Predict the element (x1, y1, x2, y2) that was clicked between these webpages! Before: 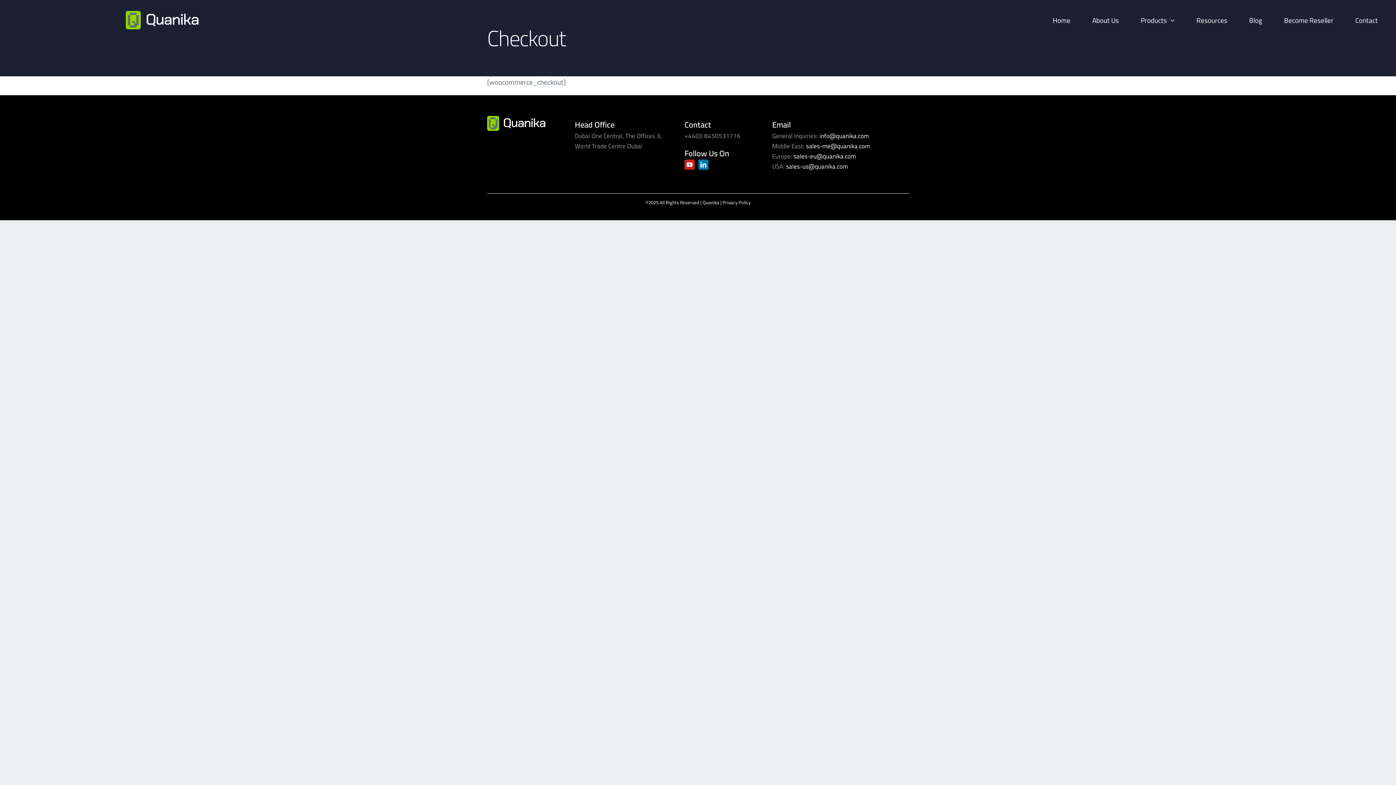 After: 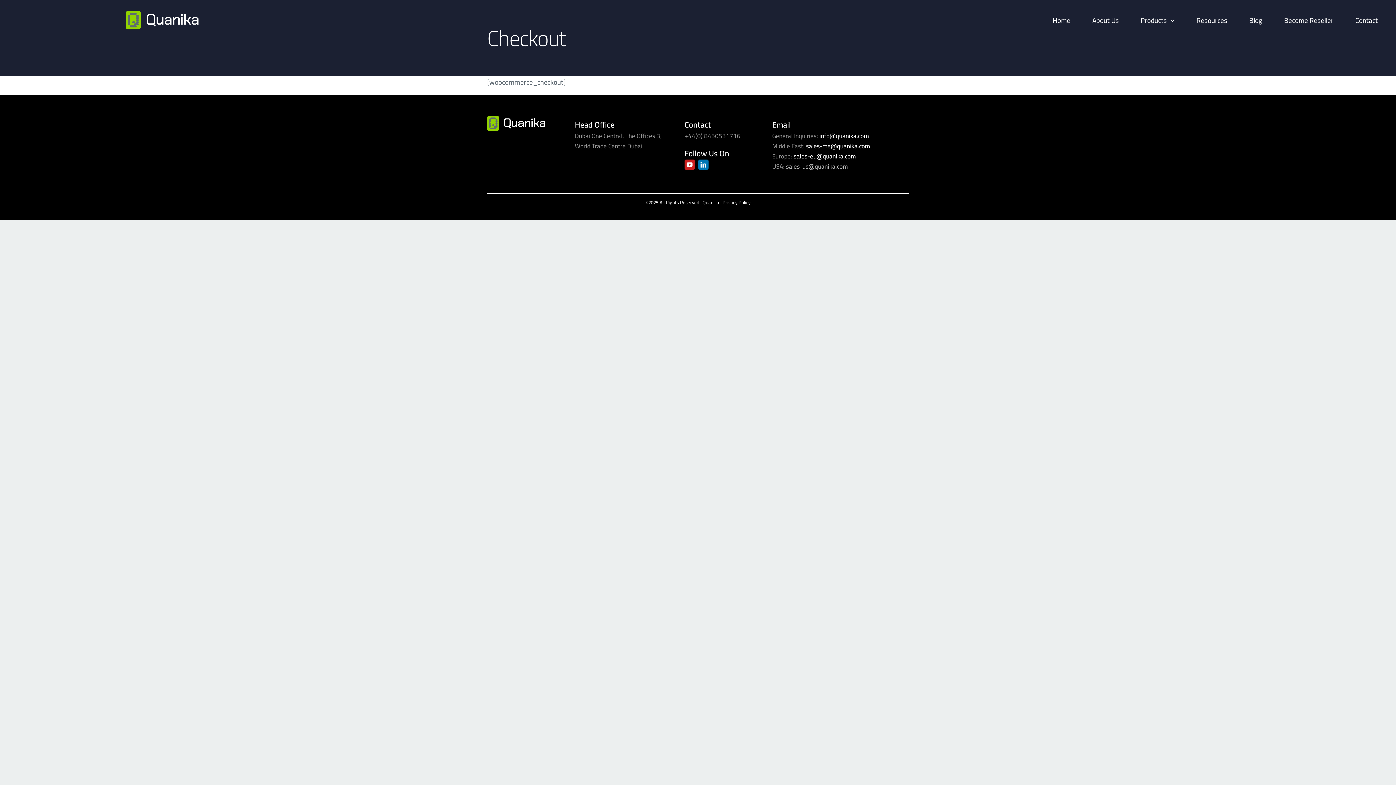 Action: bbox: (786, 160, 848, 172) label: sales-us@quanika.com